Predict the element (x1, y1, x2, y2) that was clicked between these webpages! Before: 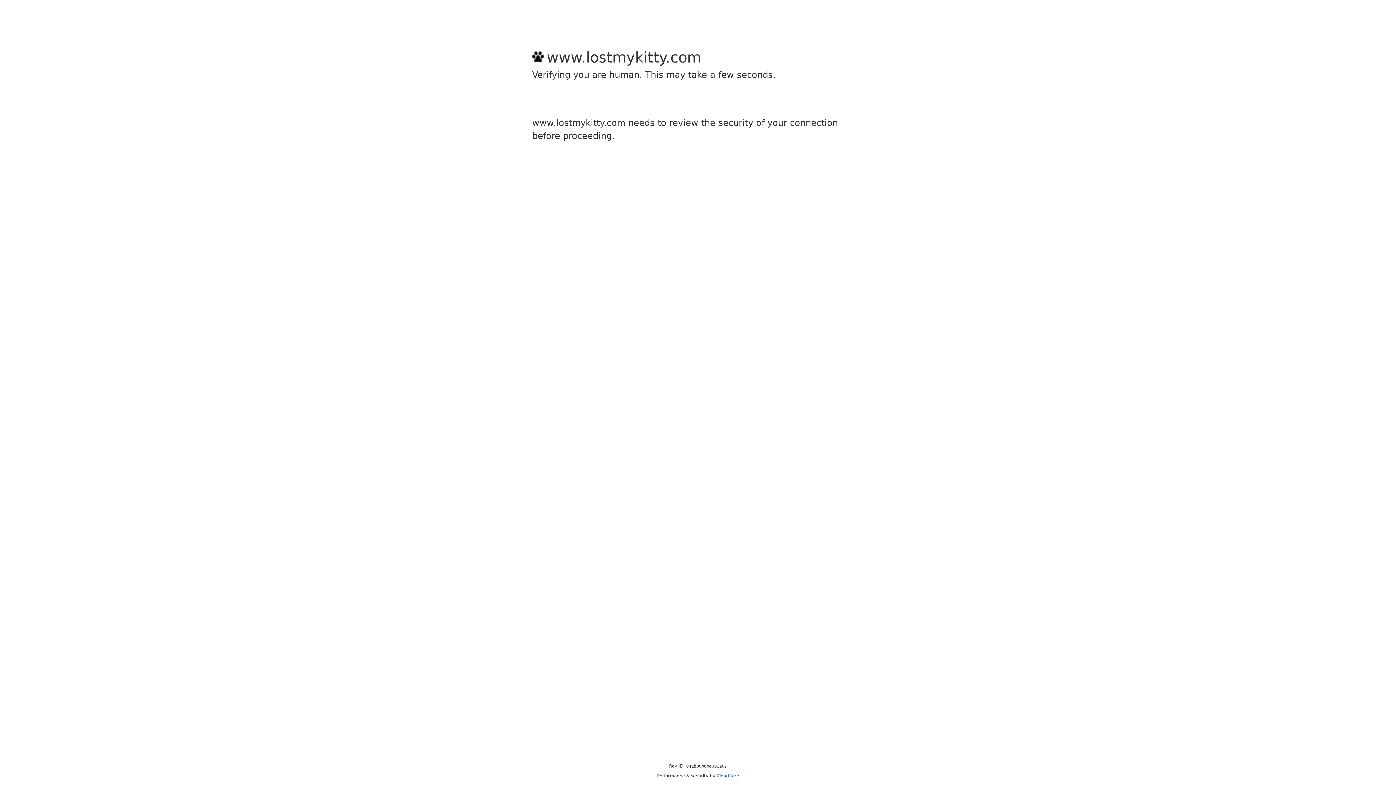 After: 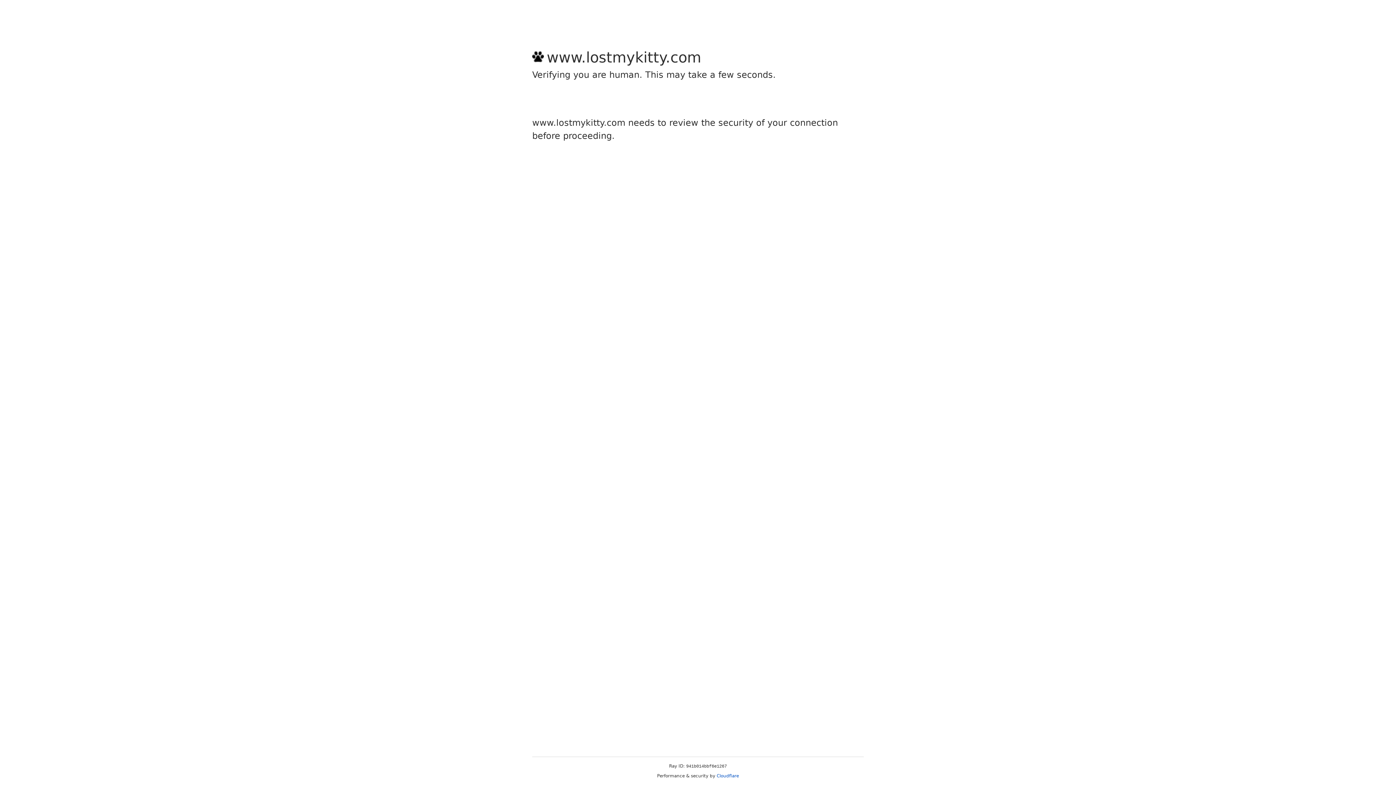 Action: label: Cloudflare bbox: (716, 773, 739, 778)